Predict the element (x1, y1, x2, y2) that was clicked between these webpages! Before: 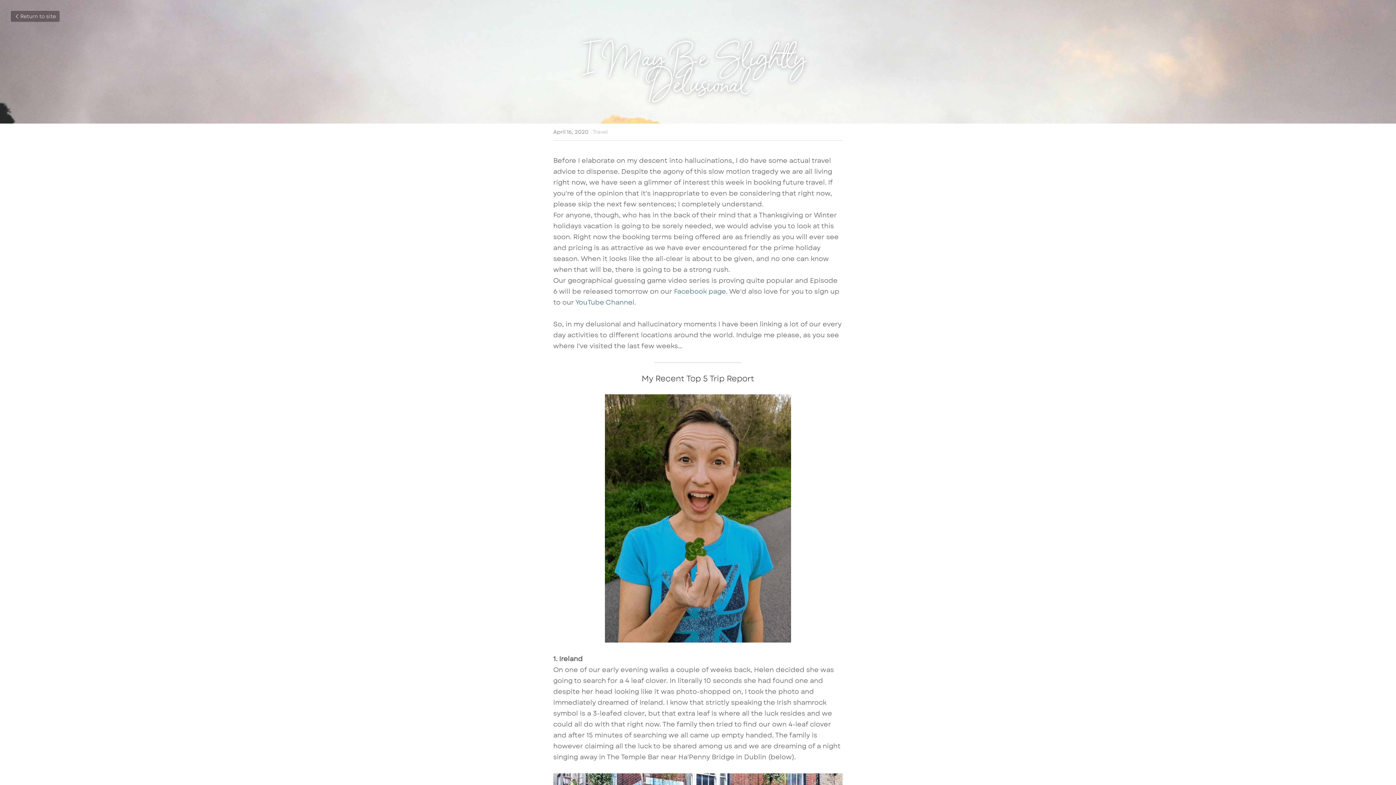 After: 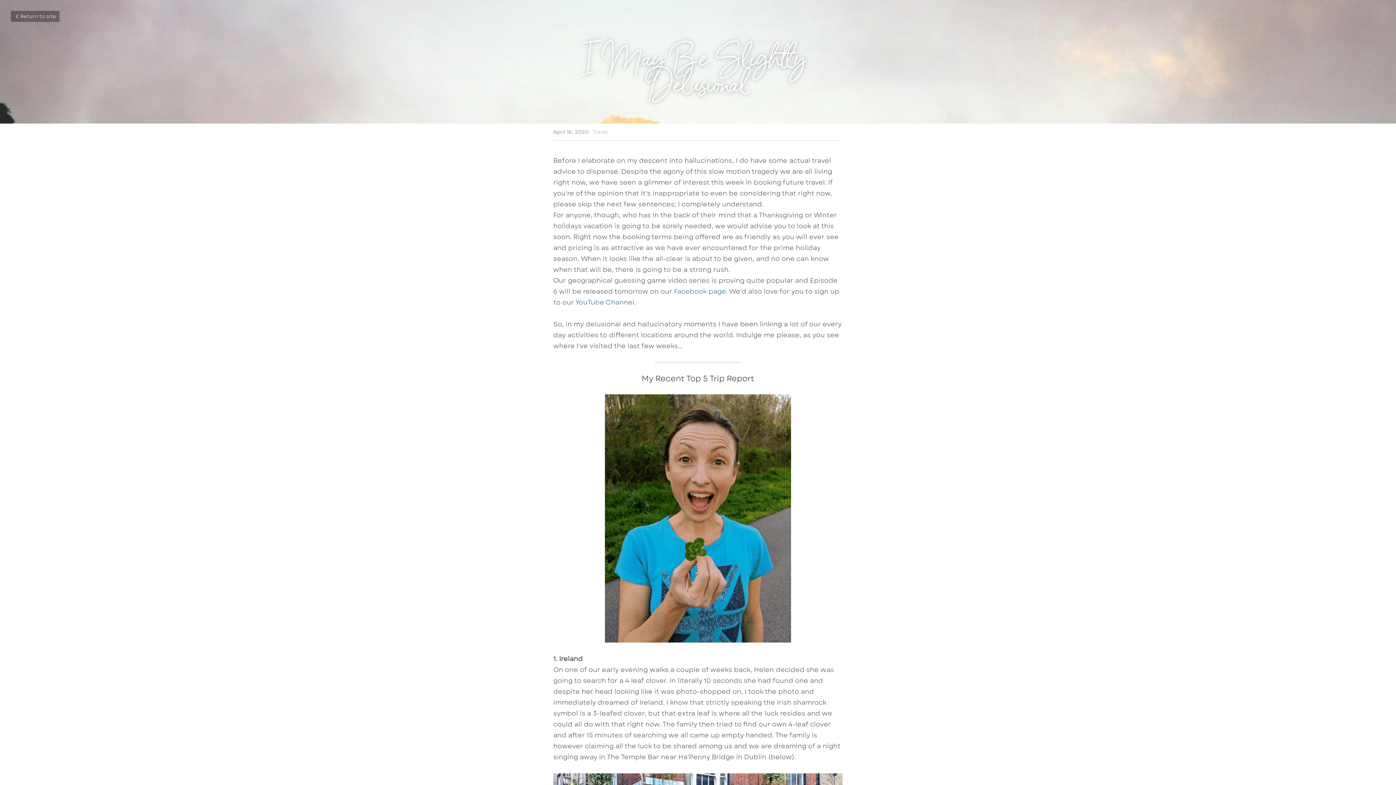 Action: label: Facebook page bbox: (674, 286, 726, 296)